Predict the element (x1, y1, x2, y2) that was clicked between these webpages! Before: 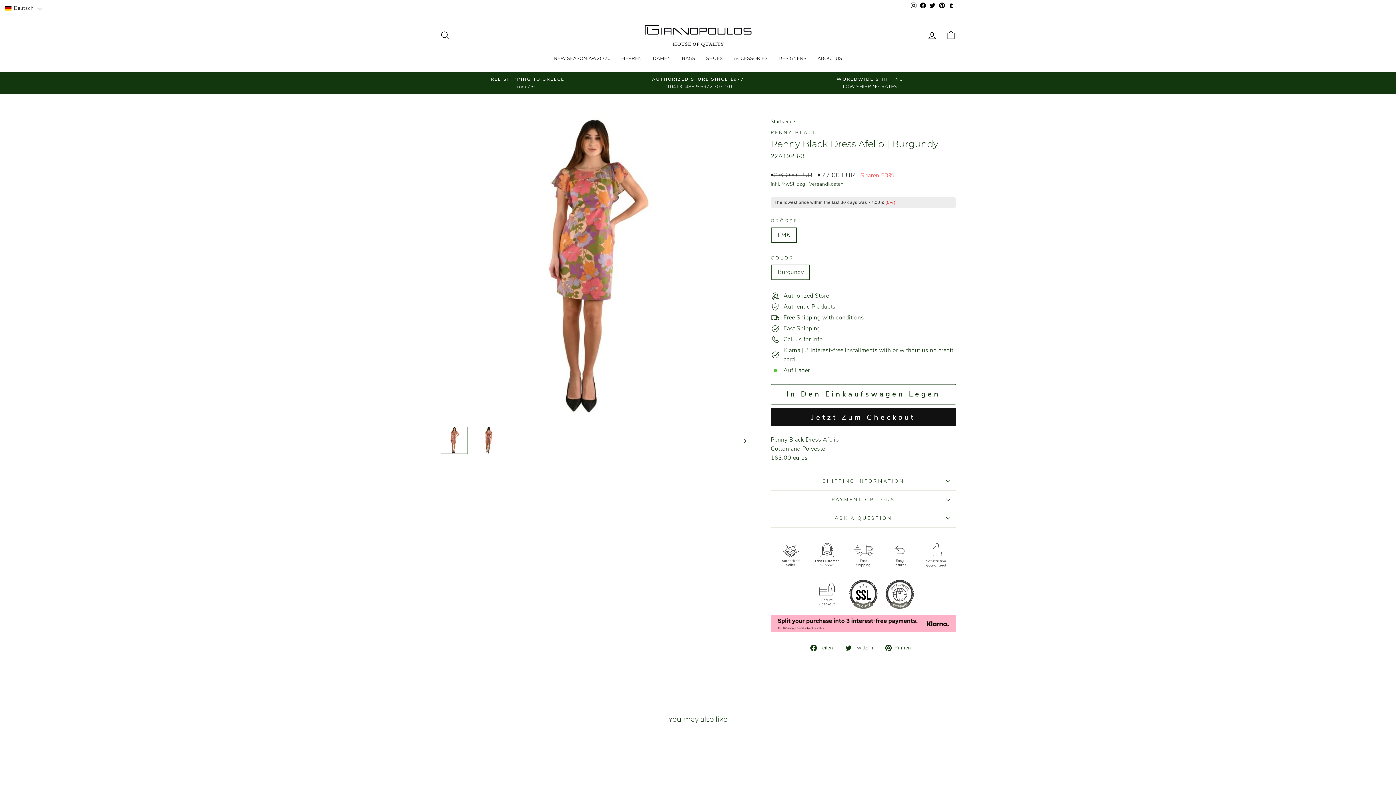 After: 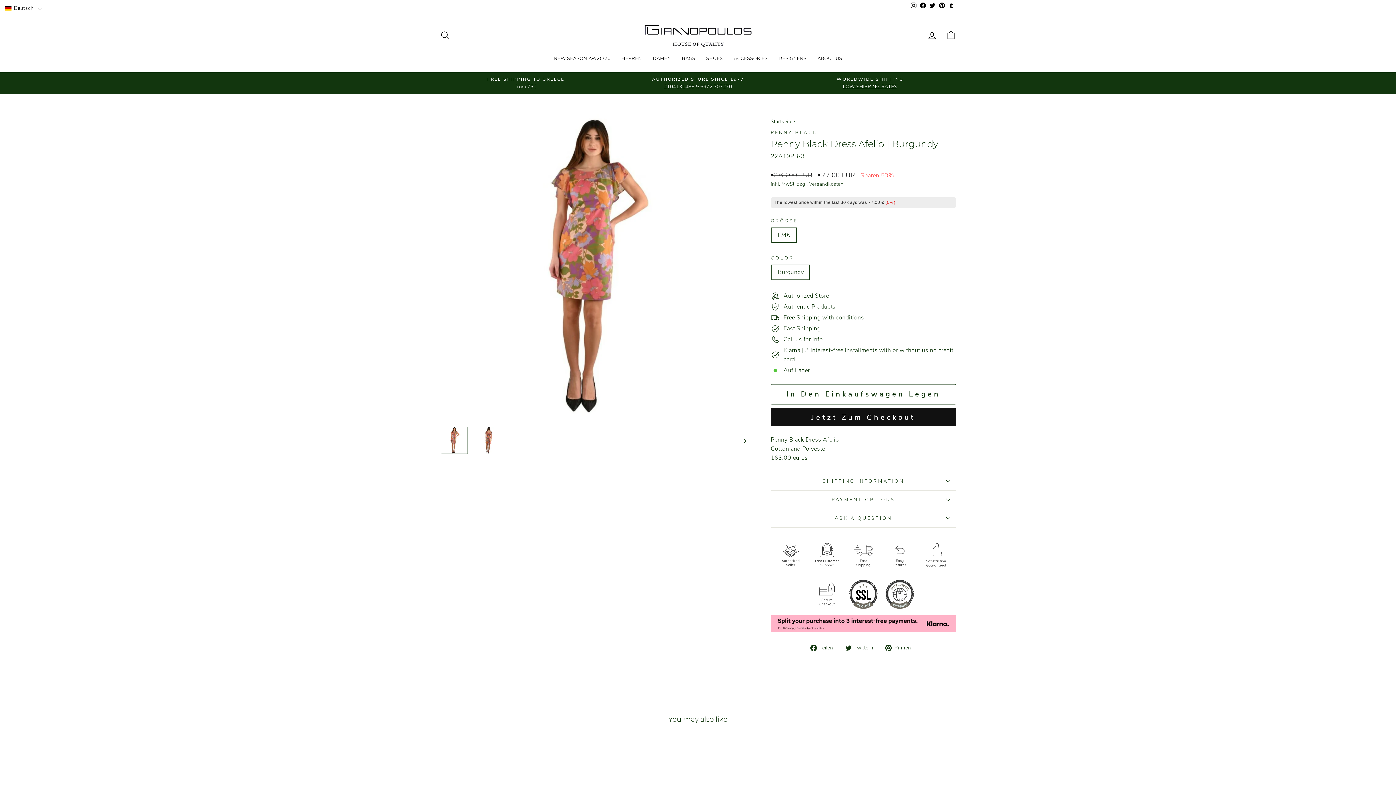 Action: bbox: (909, 0, 918, 11) label: Instagram